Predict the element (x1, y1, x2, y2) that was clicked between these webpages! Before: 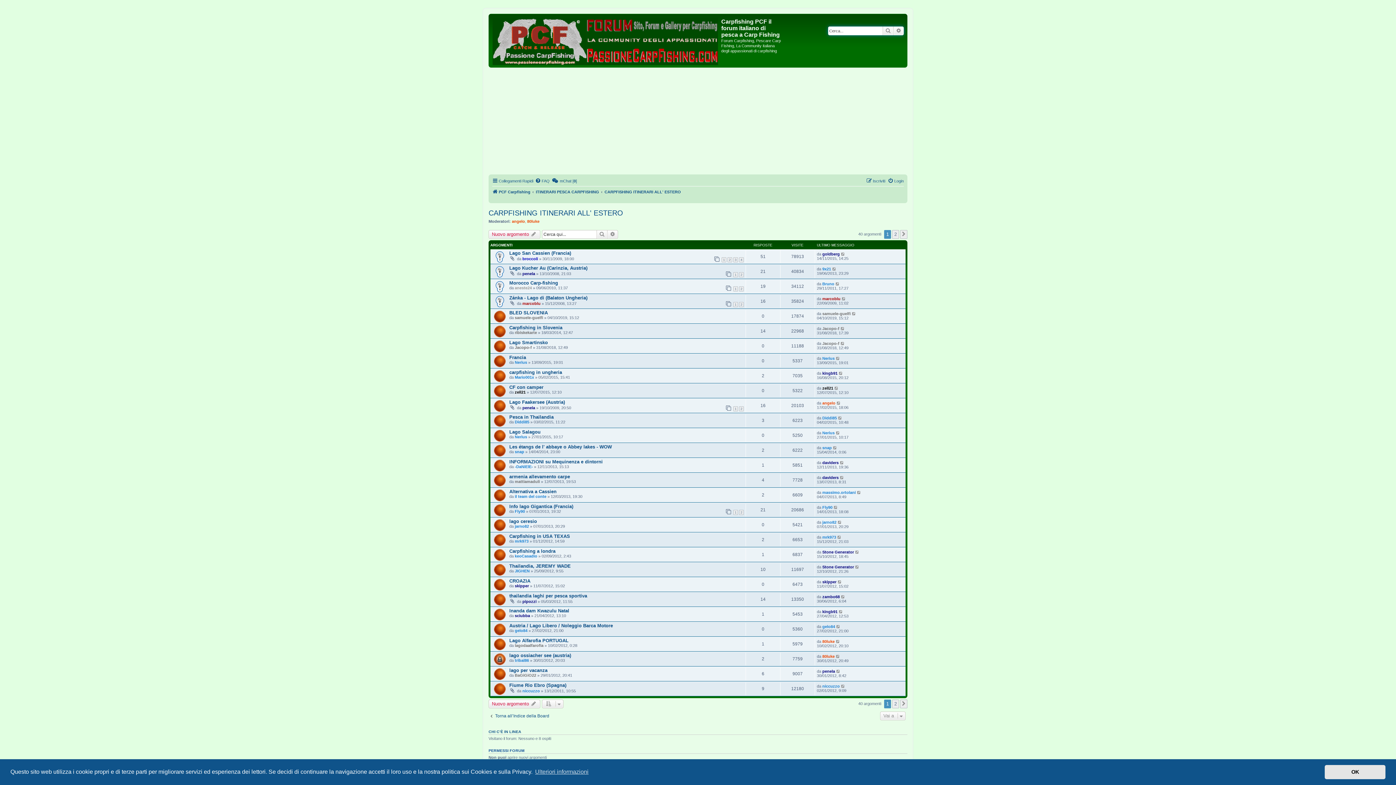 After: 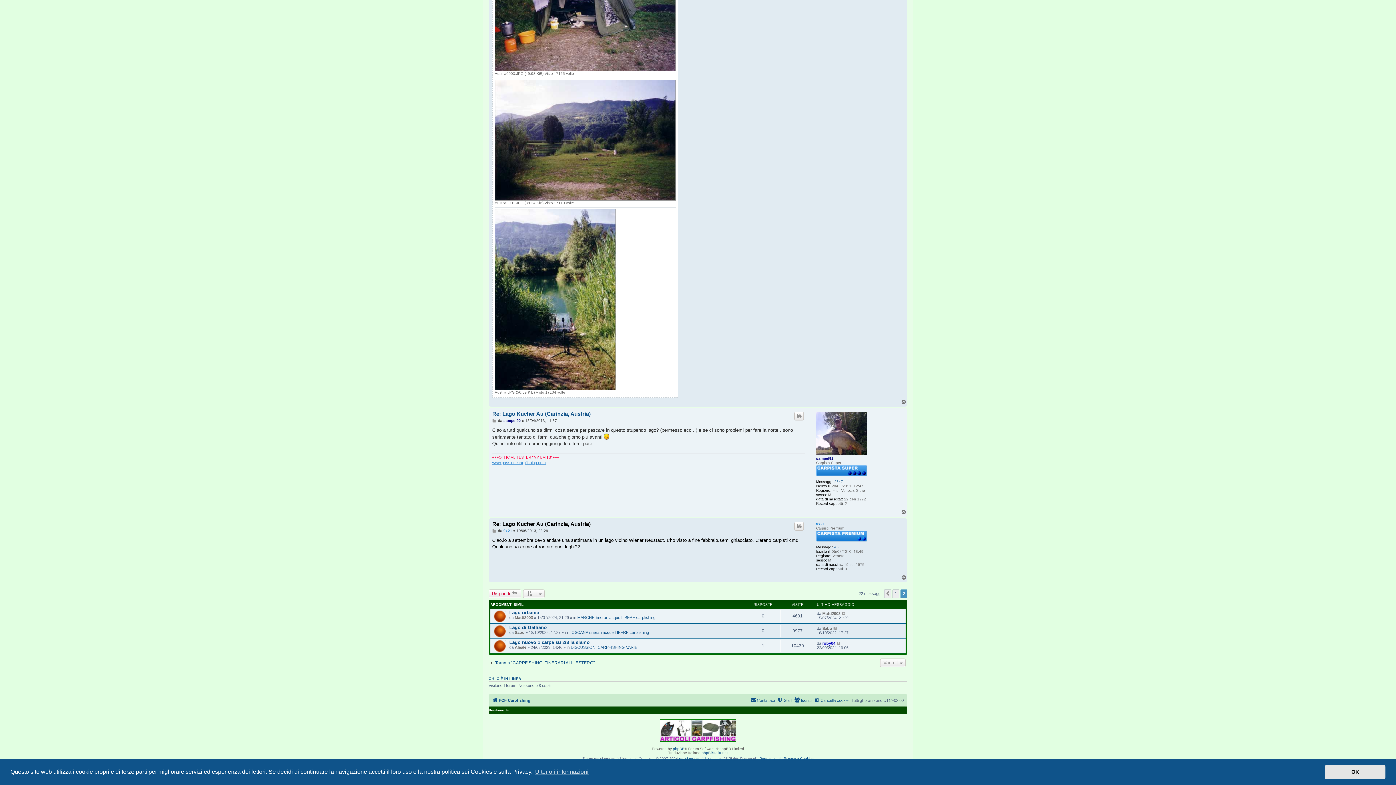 Action: bbox: (832, 266, 837, 271)